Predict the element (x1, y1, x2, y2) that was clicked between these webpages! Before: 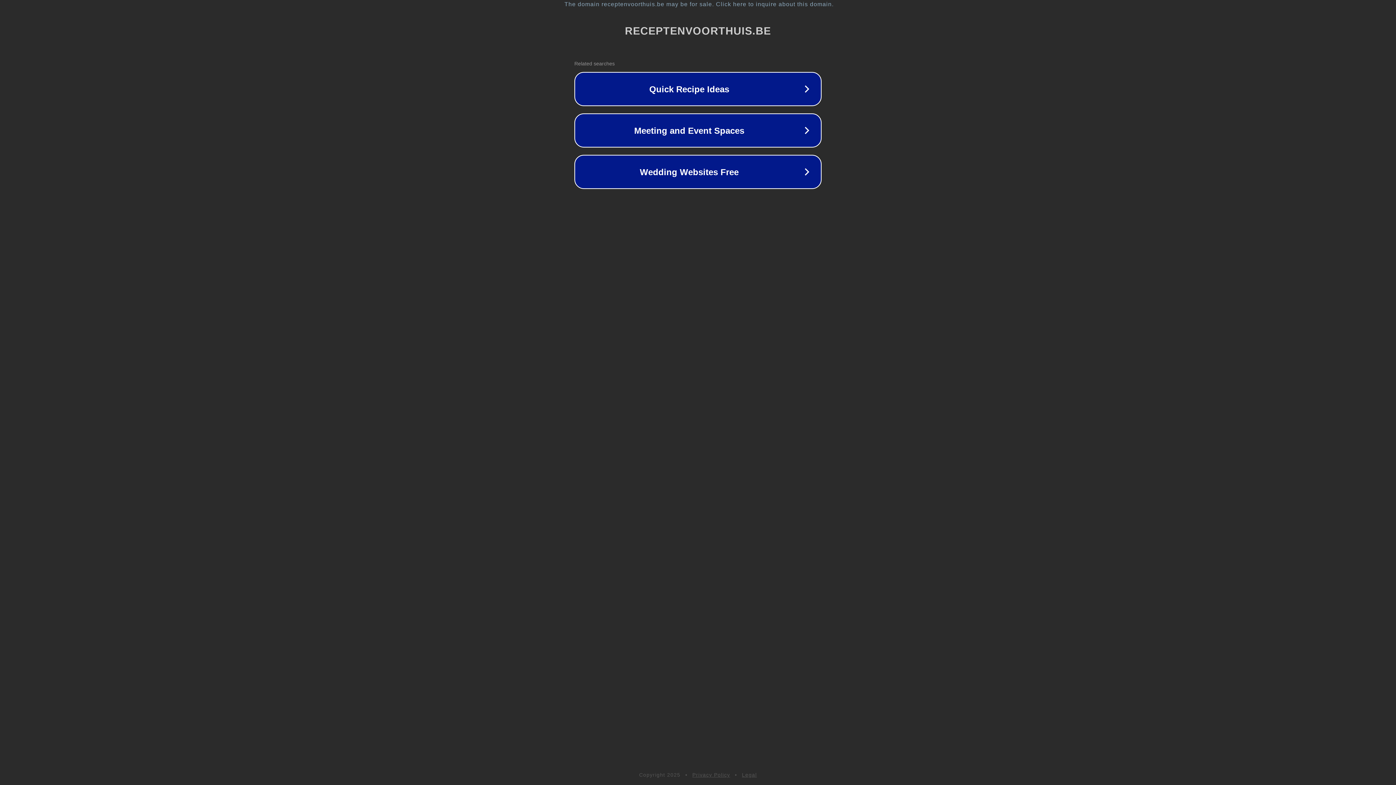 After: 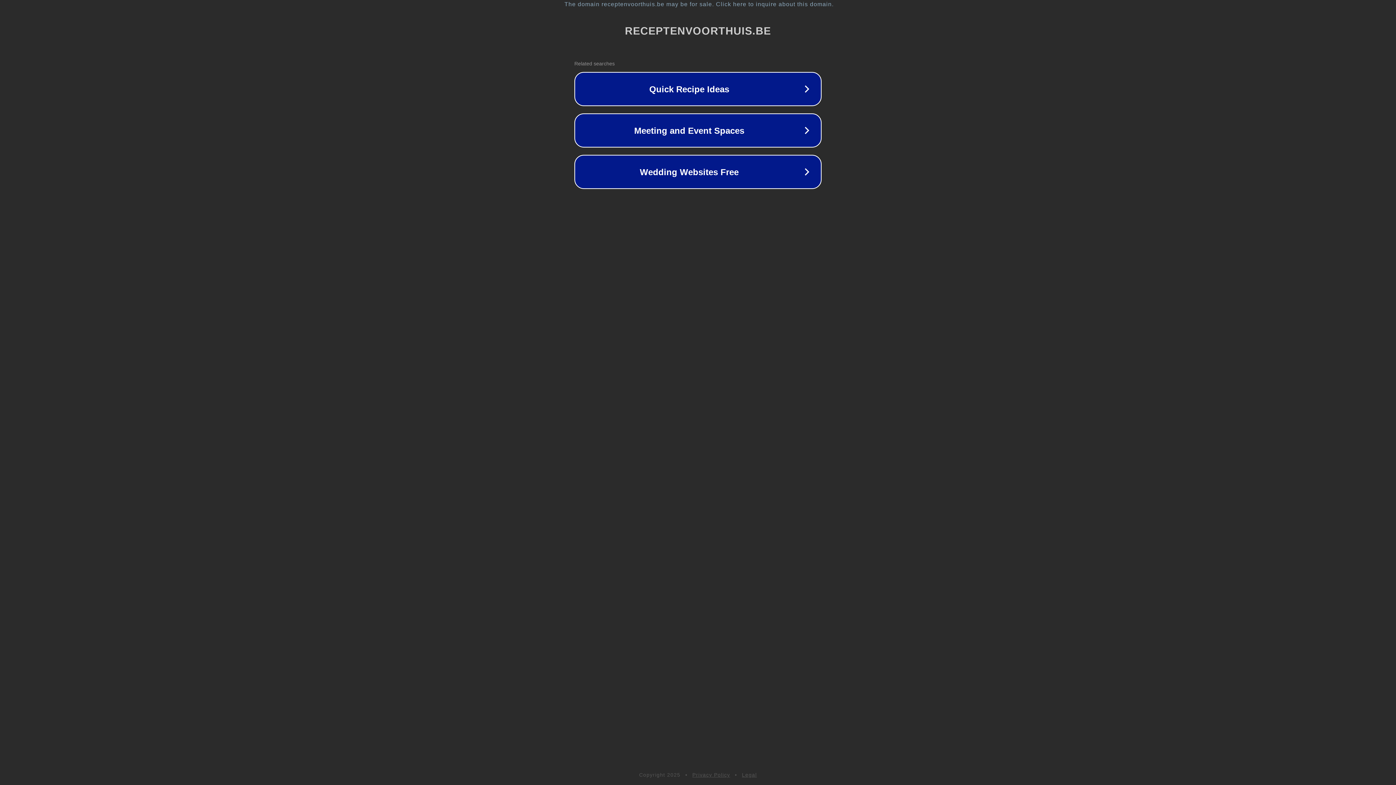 Action: bbox: (692, 772, 730, 778) label: Privacy Policy